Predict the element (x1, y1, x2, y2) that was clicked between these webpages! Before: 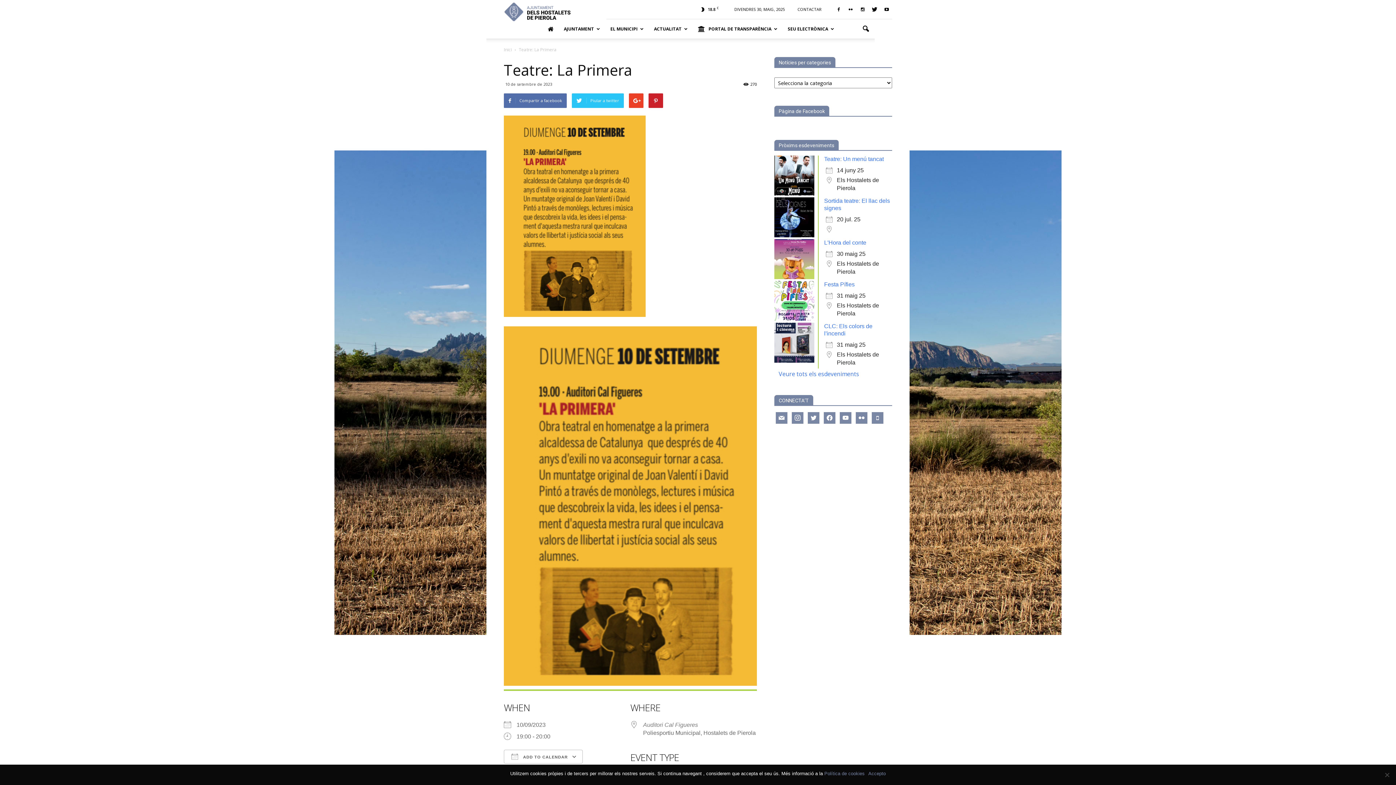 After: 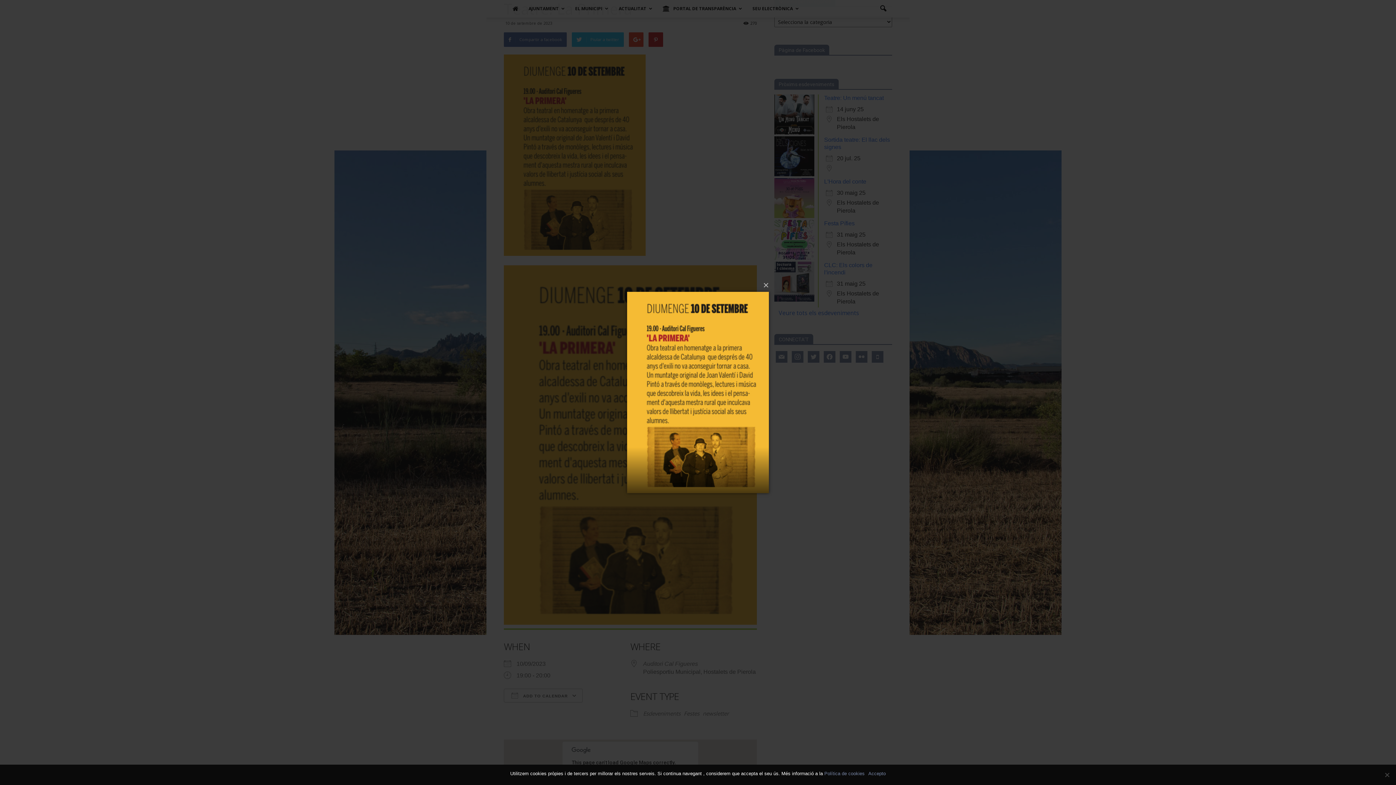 Action: bbox: (504, 115, 757, 317)